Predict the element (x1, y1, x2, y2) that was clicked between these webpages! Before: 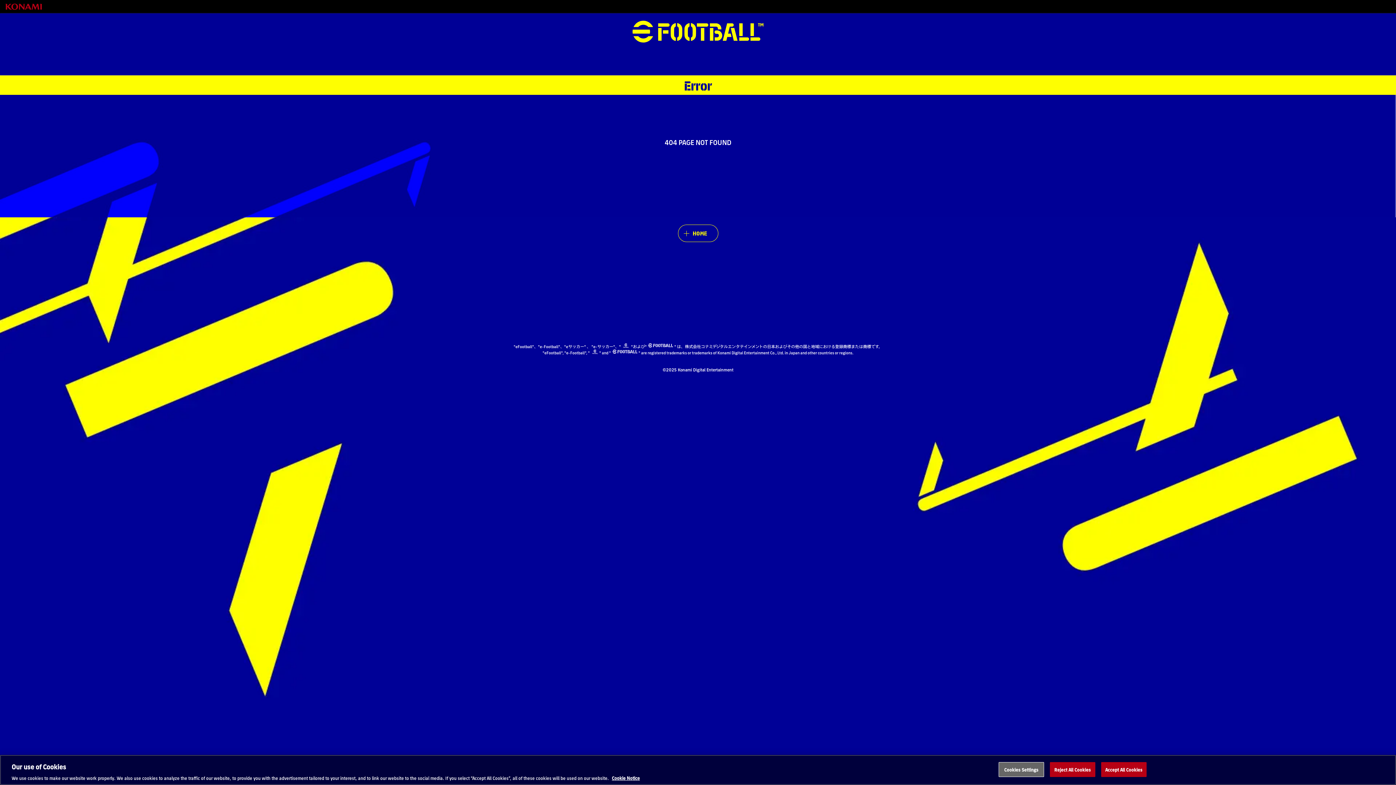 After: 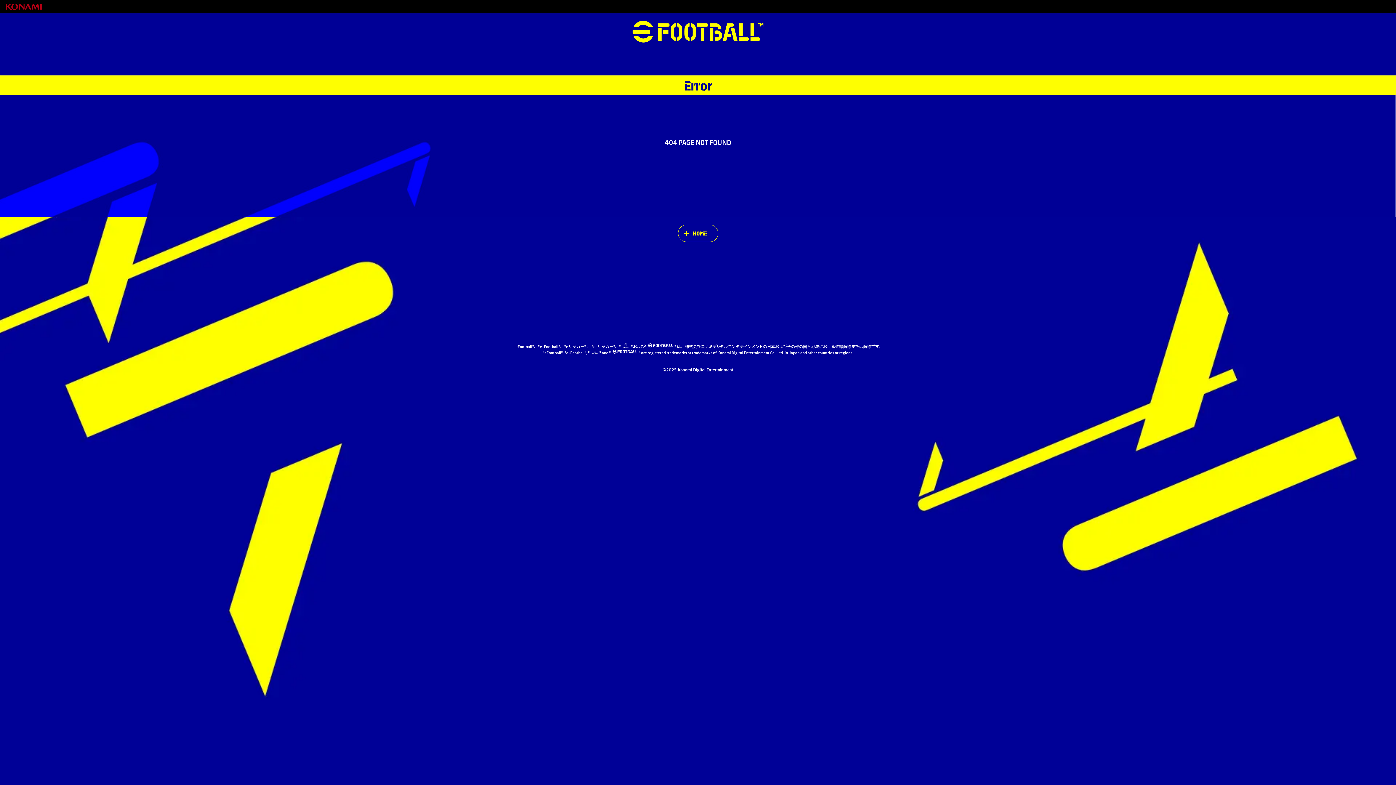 Action: label: Accept All Cookies bbox: (1101, 762, 1146, 777)